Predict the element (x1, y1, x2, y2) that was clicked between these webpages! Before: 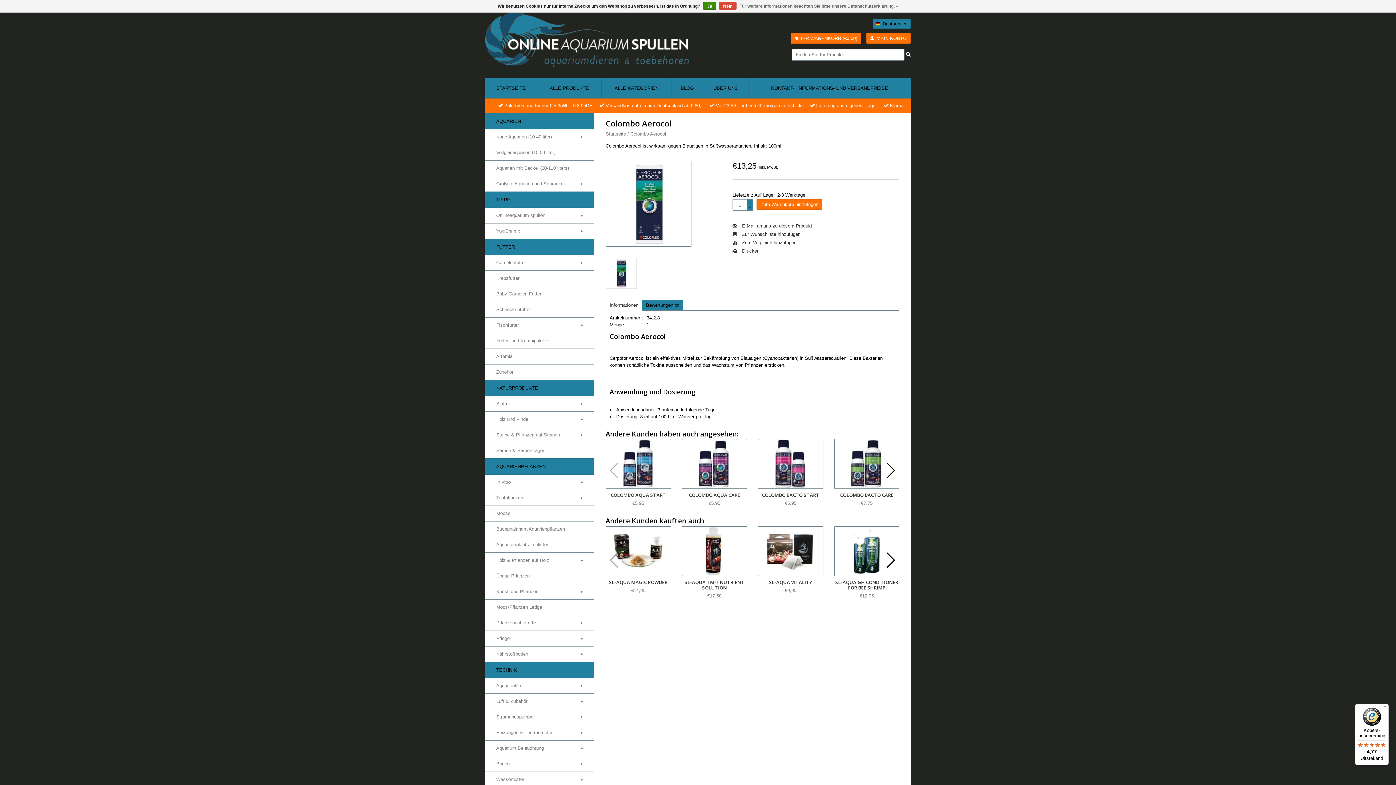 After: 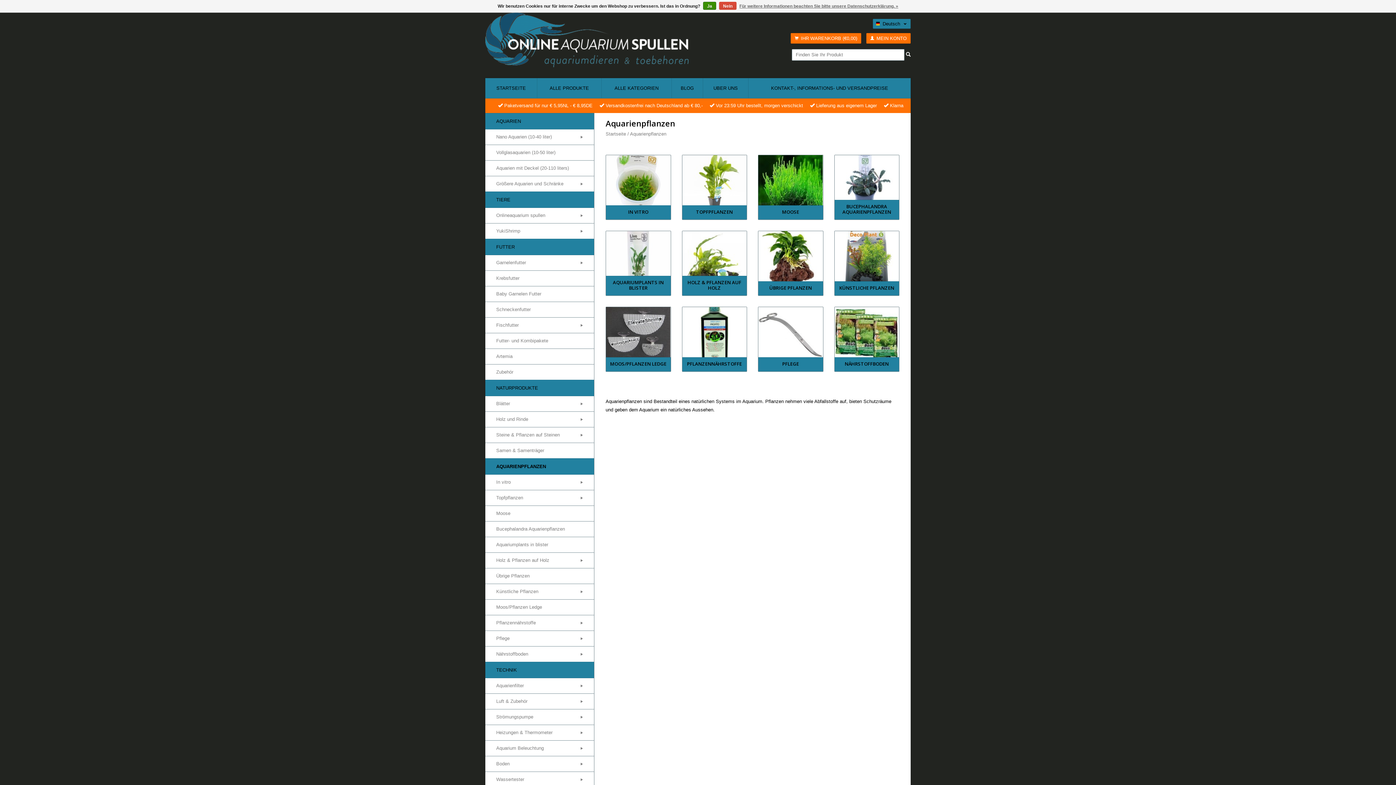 Action: label: AQUARIENPFLANZEN bbox: (485, 458, 594, 474)